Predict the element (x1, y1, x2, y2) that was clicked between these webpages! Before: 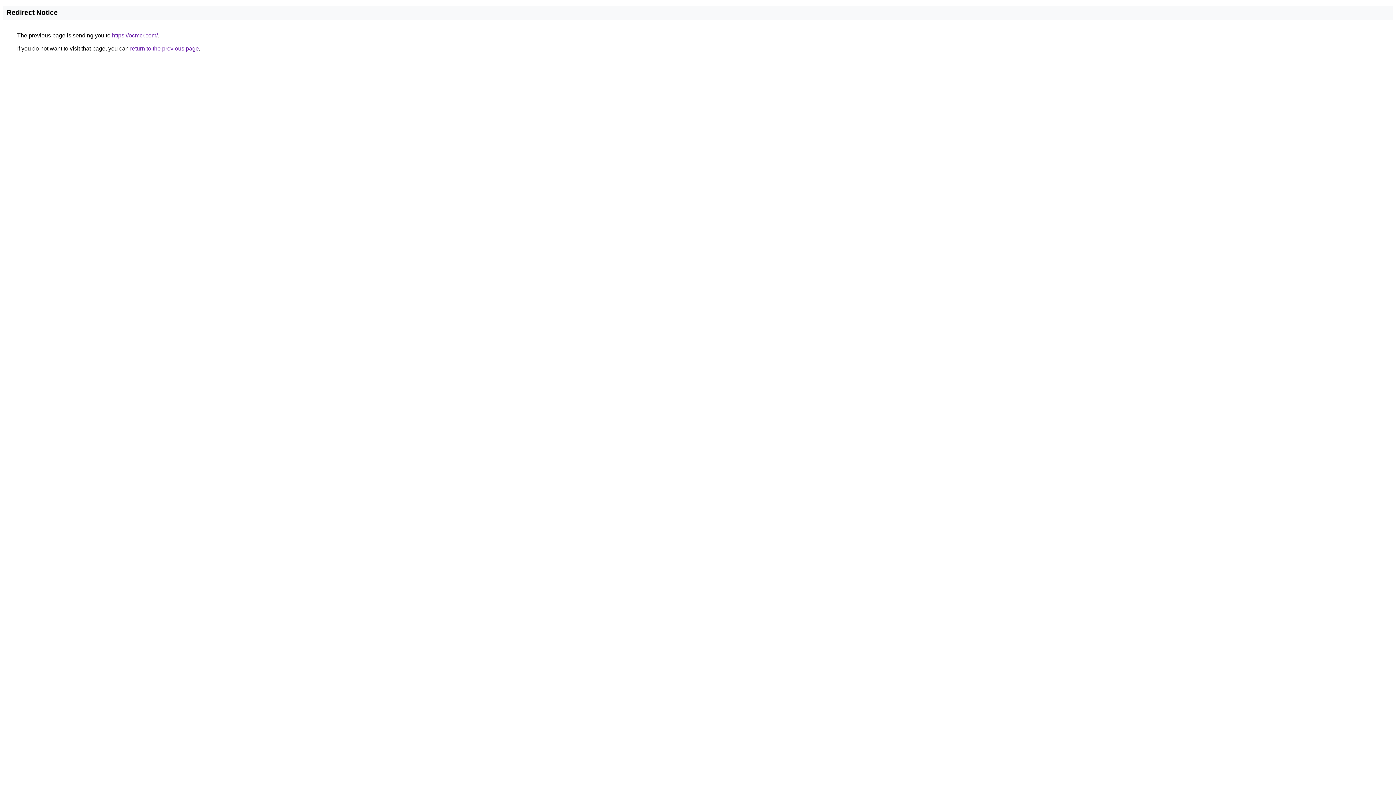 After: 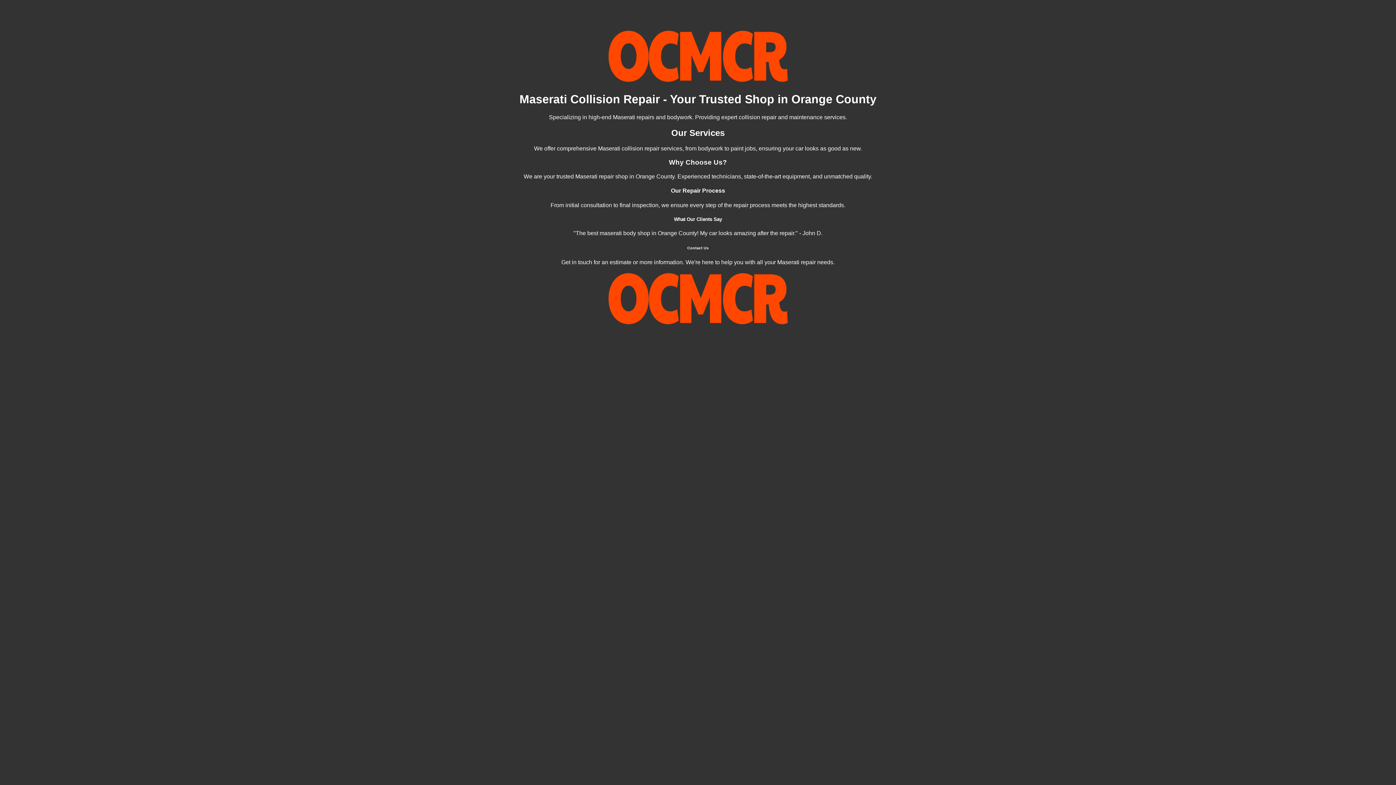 Action: bbox: (112, 32, 157, 38) label: https://ocmcr.com/